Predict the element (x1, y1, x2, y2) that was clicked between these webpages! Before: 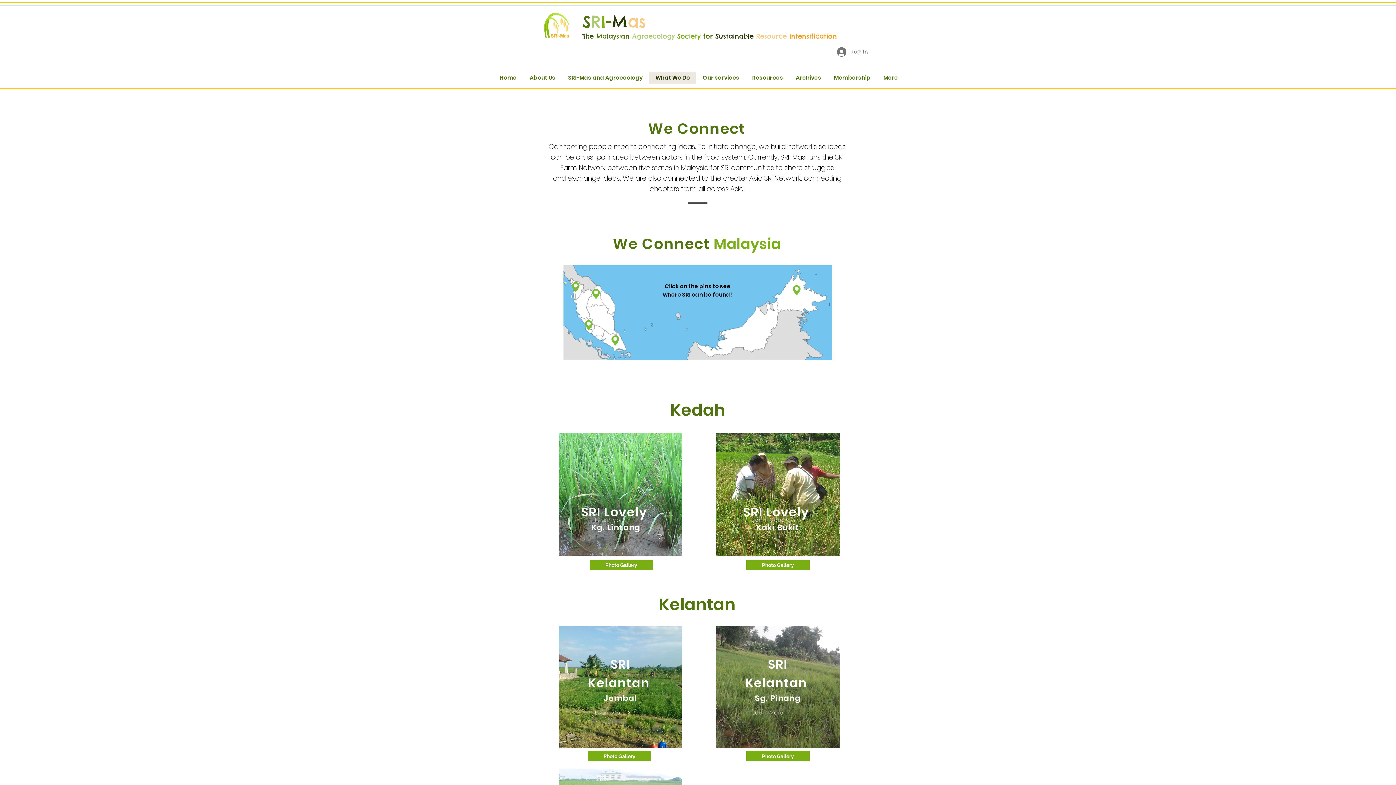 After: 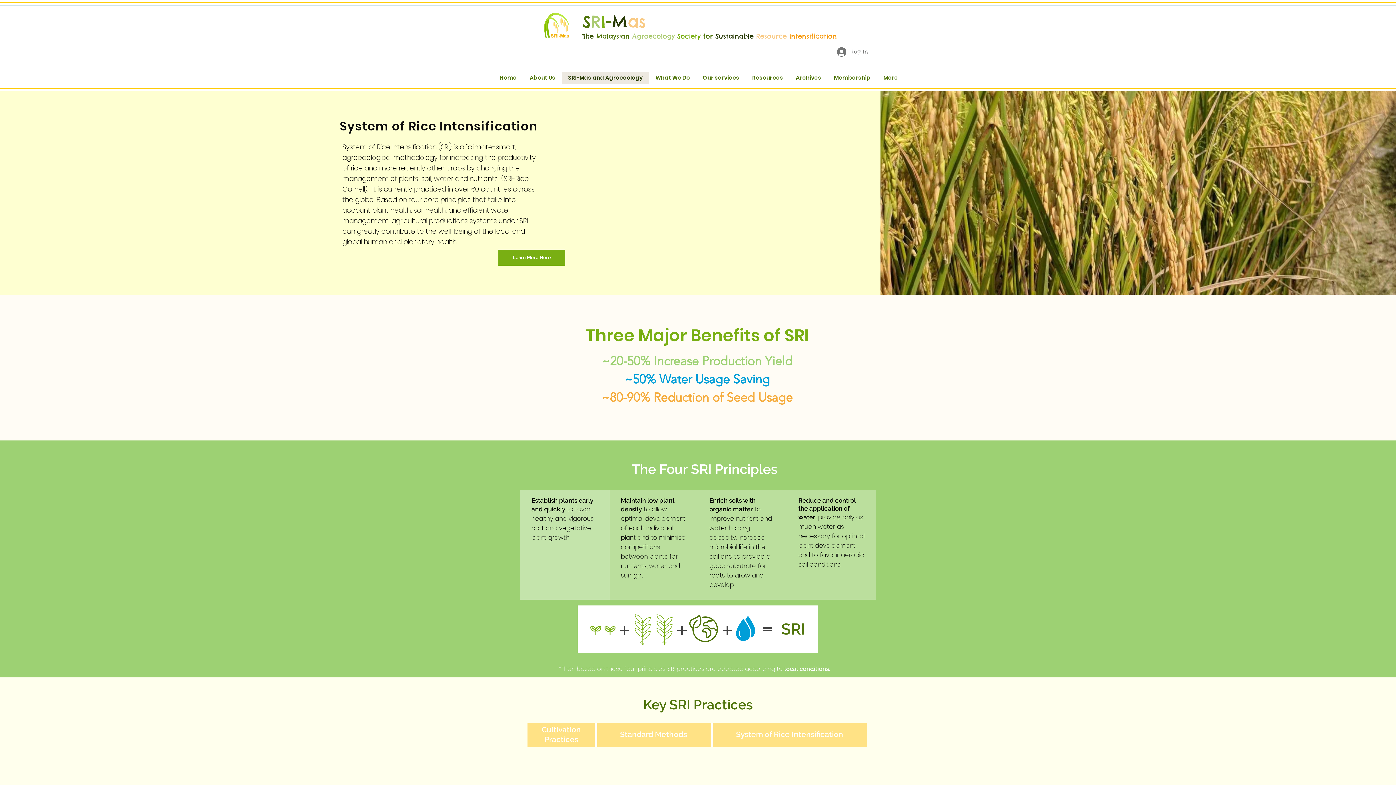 Action: label: SRI-Mas and Agroecology bbox: (561, 71, 649, 83)